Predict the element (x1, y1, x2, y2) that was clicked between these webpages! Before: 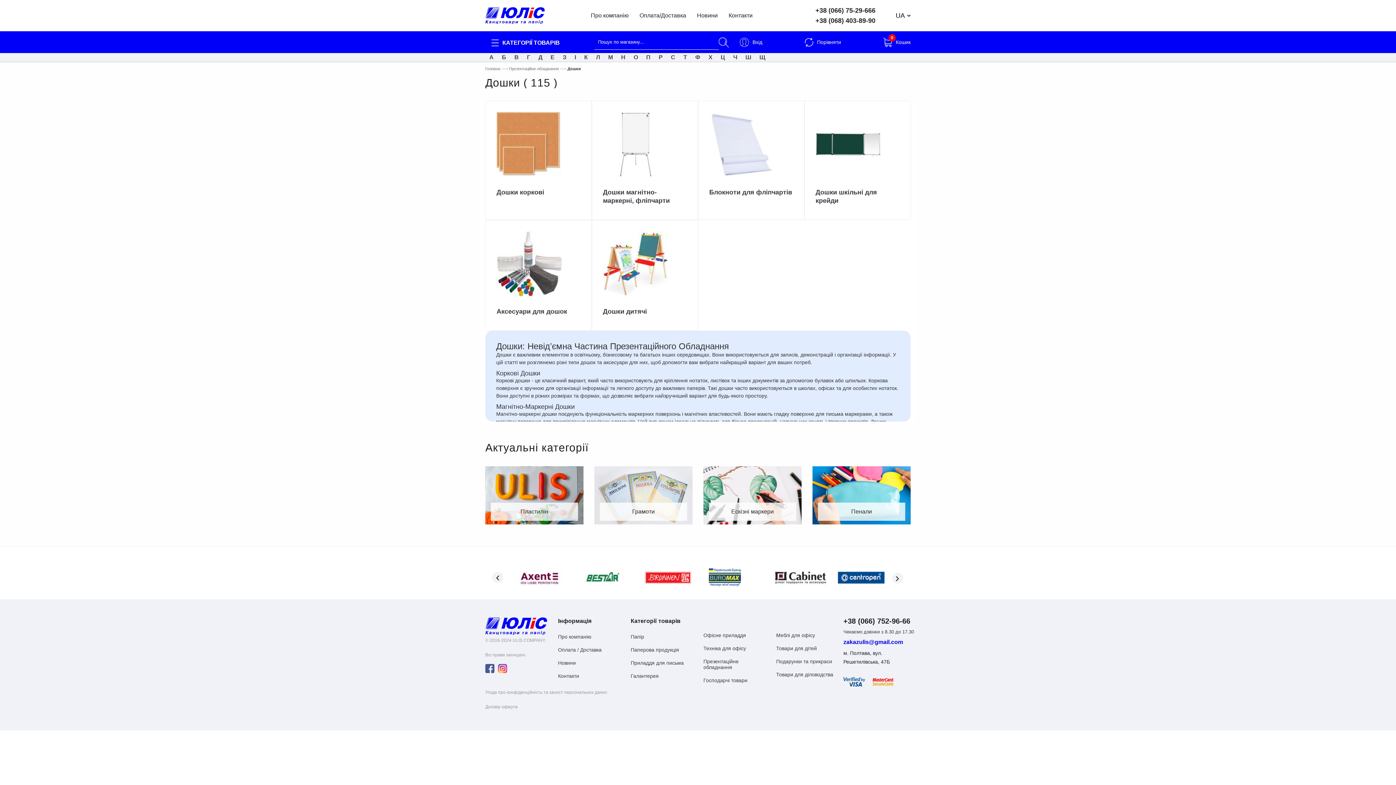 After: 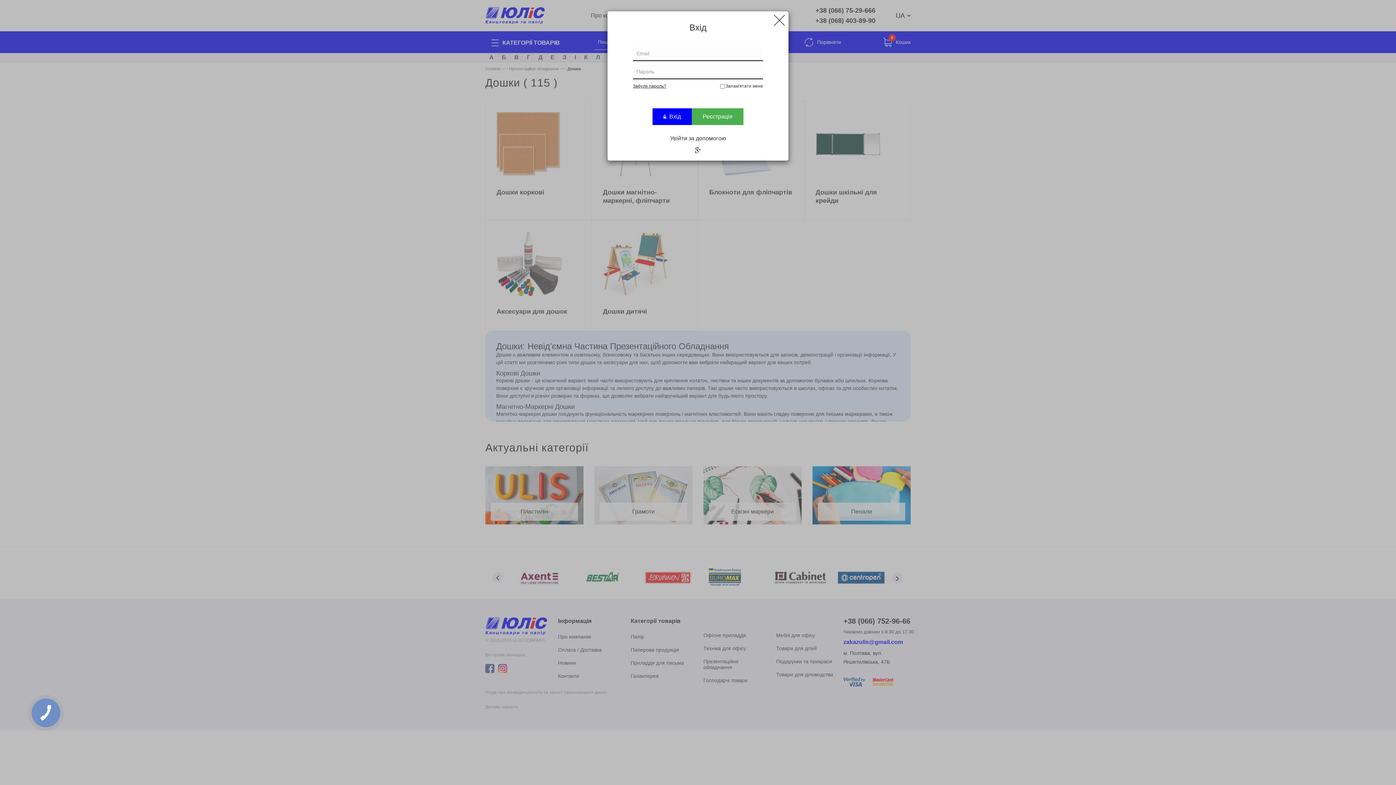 Action: label: Вхід bbox: (740, 37, 762, 46)